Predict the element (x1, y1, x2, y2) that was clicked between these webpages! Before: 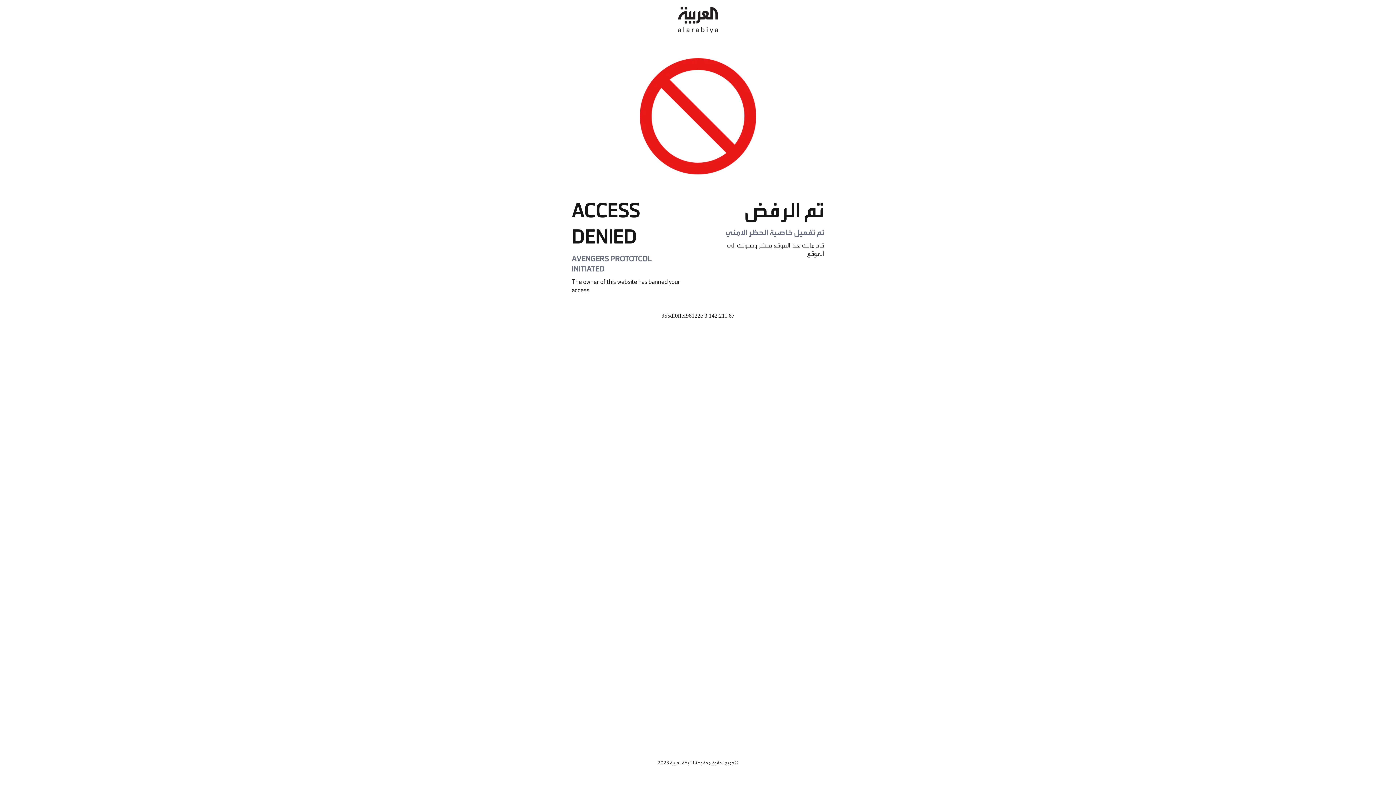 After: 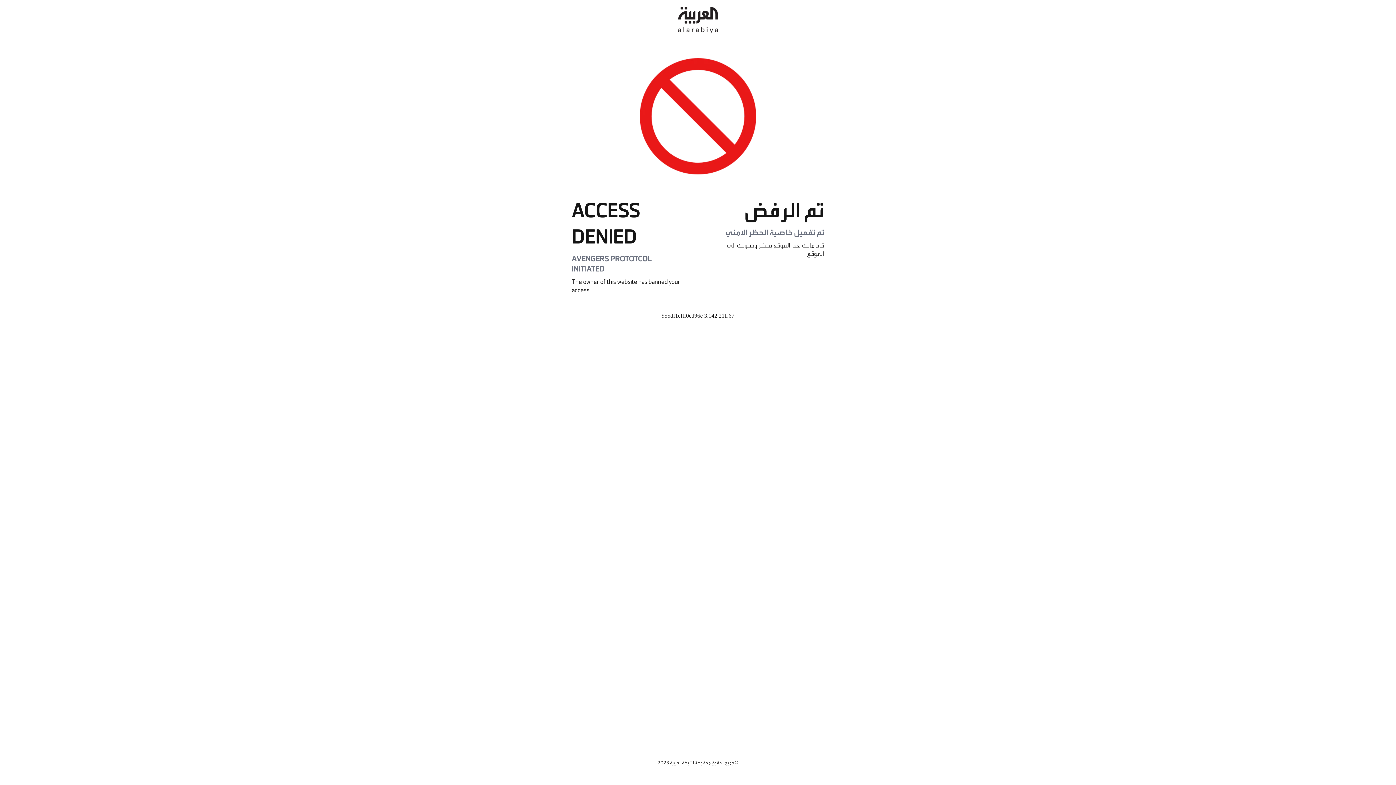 Action: bbox: (678, 0, 718, 40)